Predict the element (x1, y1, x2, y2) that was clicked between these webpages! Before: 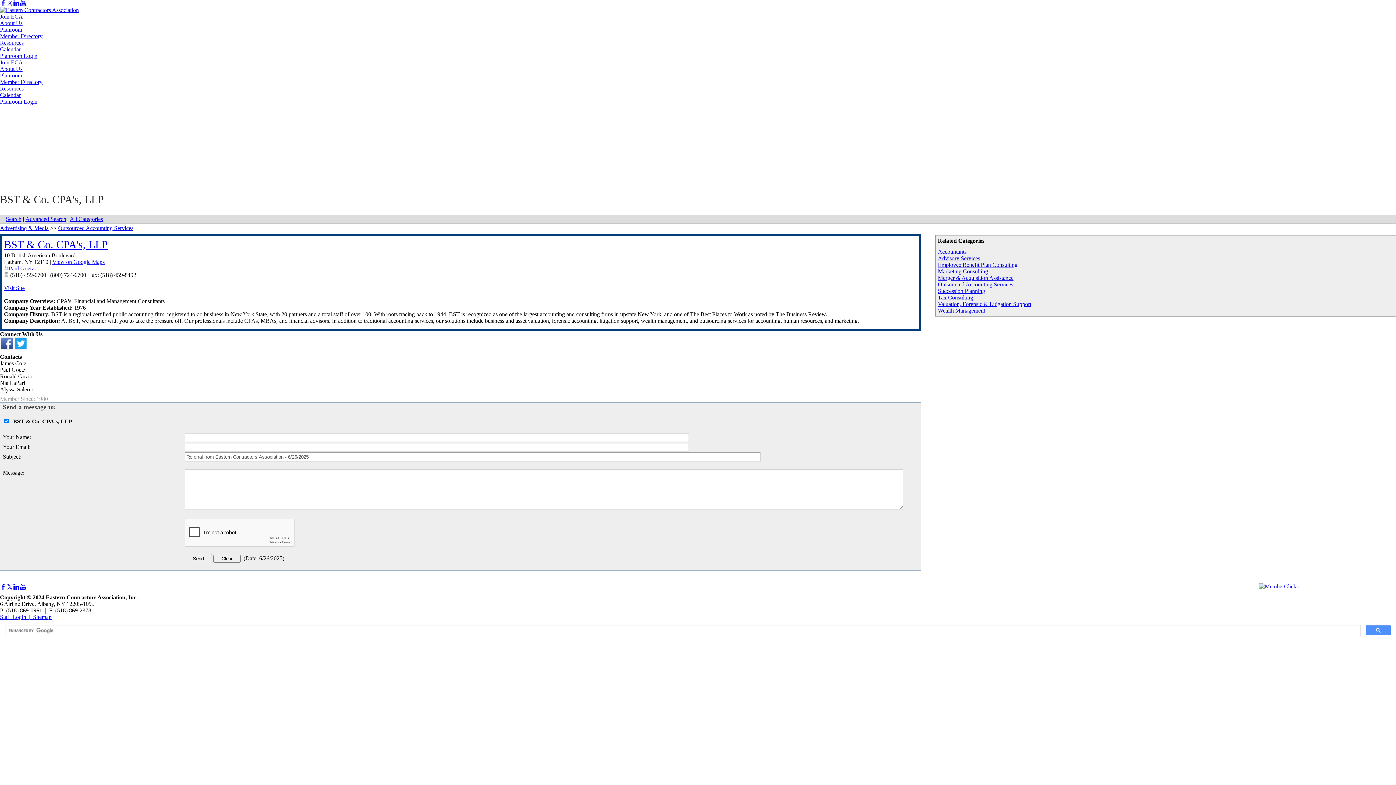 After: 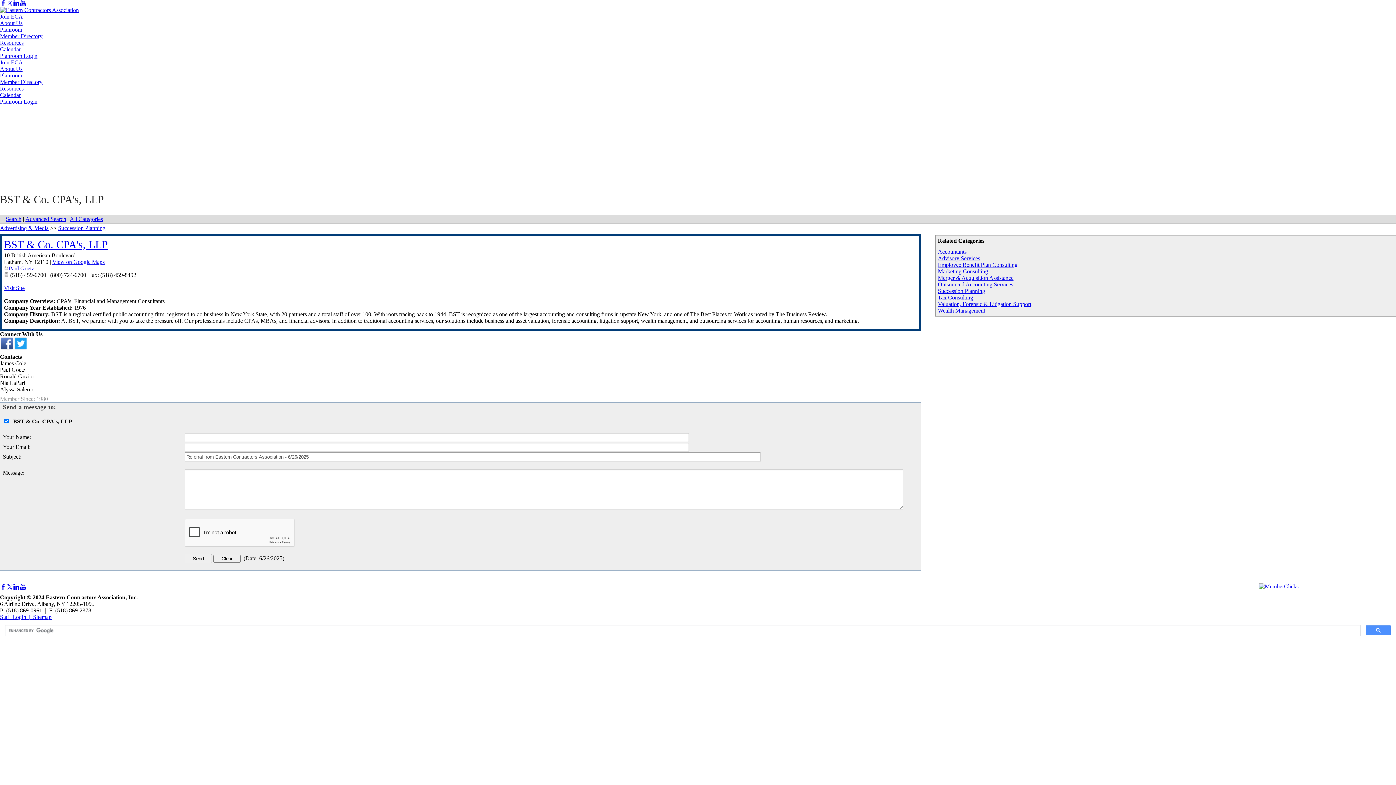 Action: label: Succession Planning bbox: (938, 288, 985, 294)